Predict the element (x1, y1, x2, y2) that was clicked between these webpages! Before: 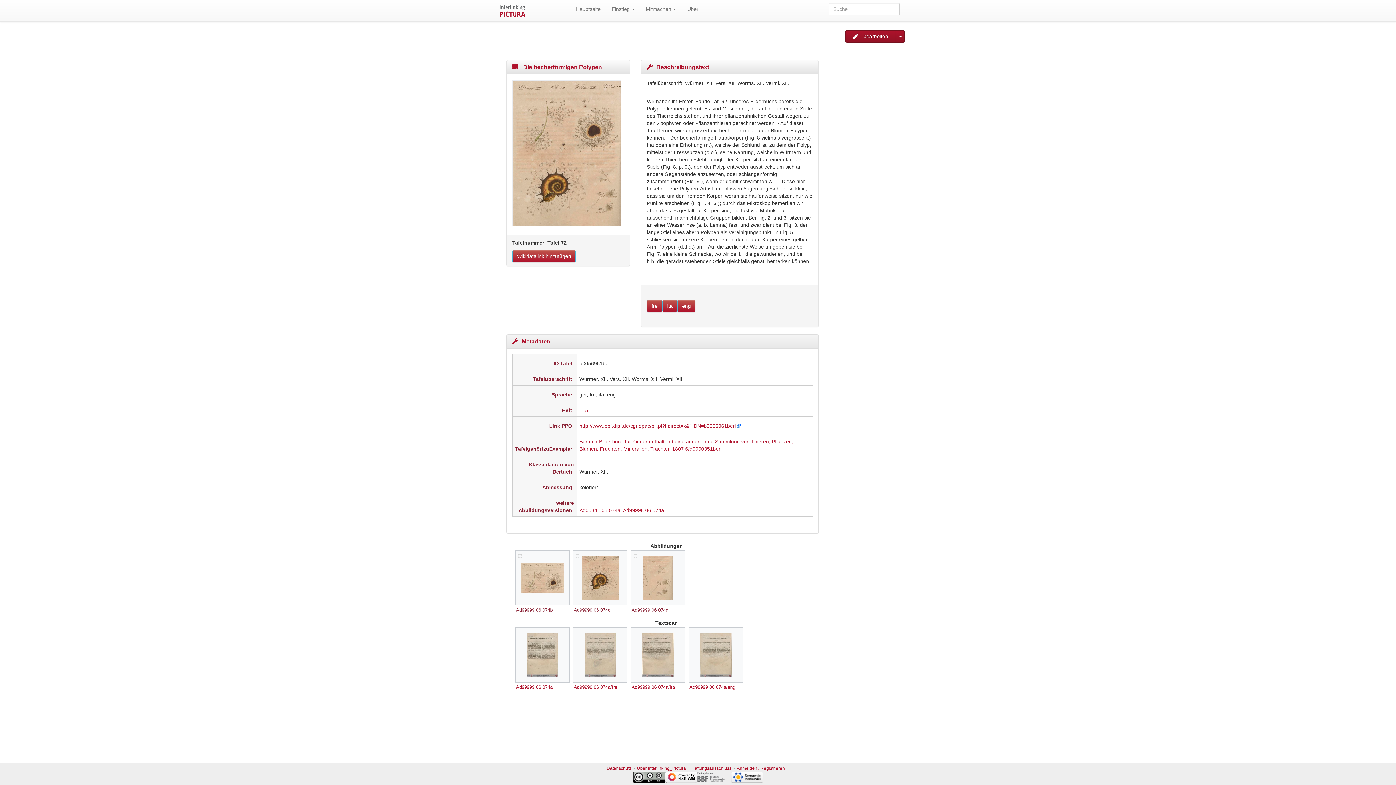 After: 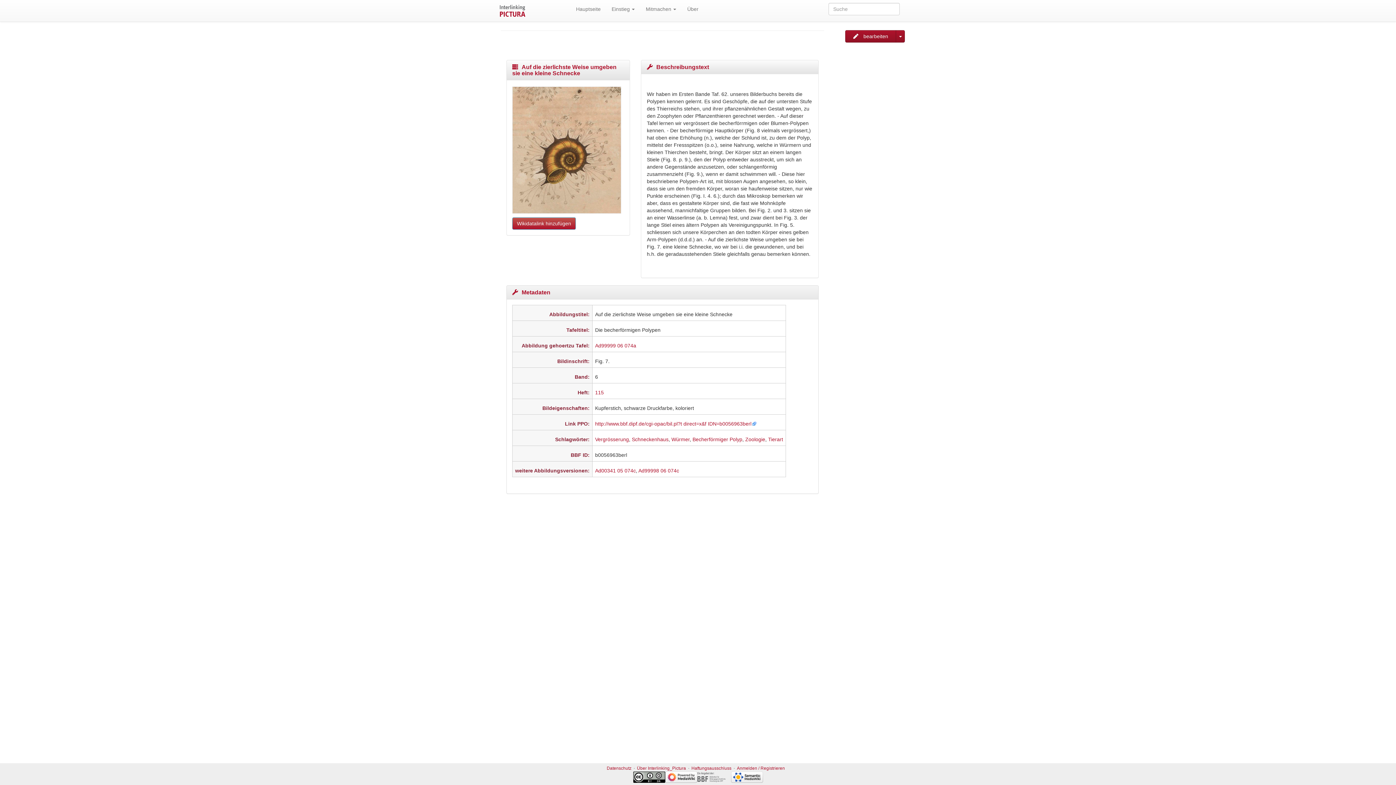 Action: bbox: (573, 556, 627, 600)